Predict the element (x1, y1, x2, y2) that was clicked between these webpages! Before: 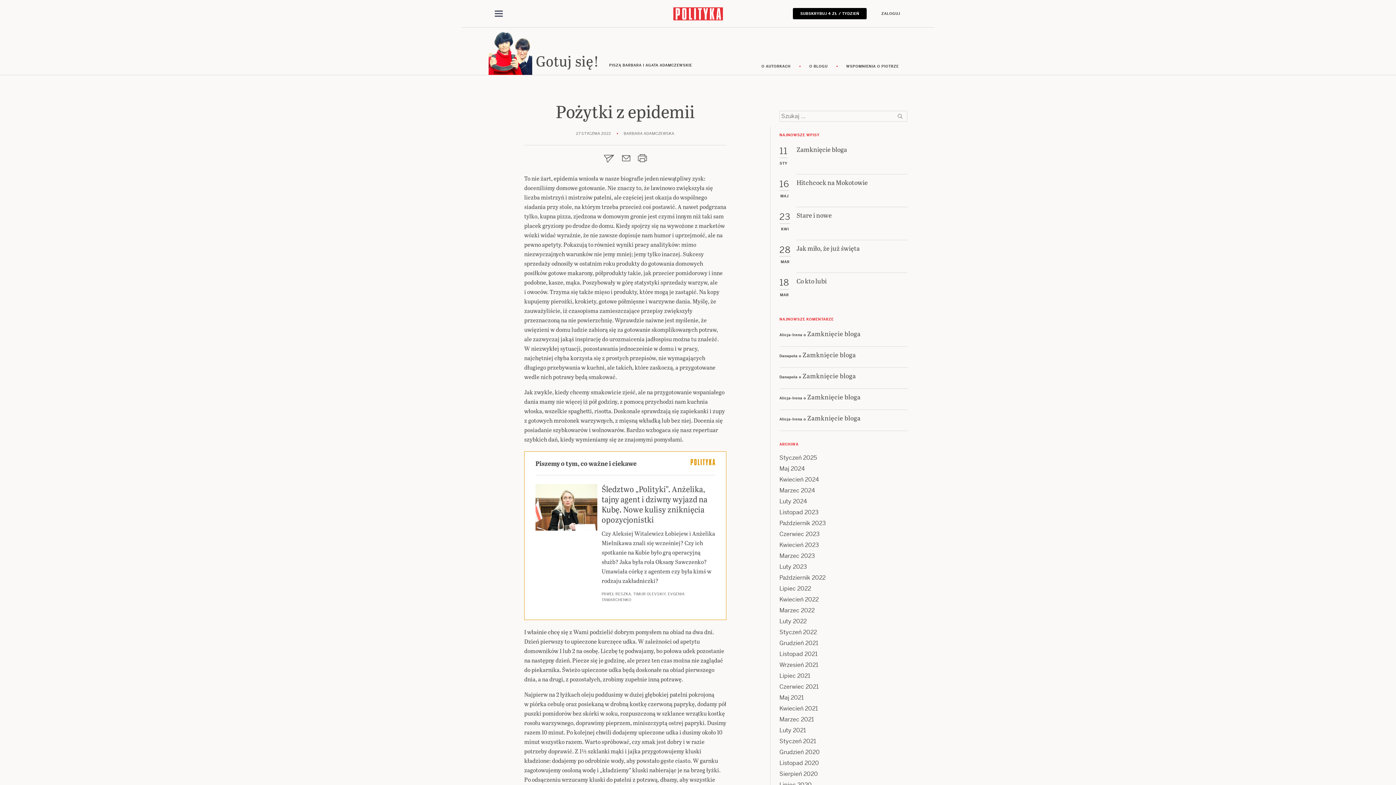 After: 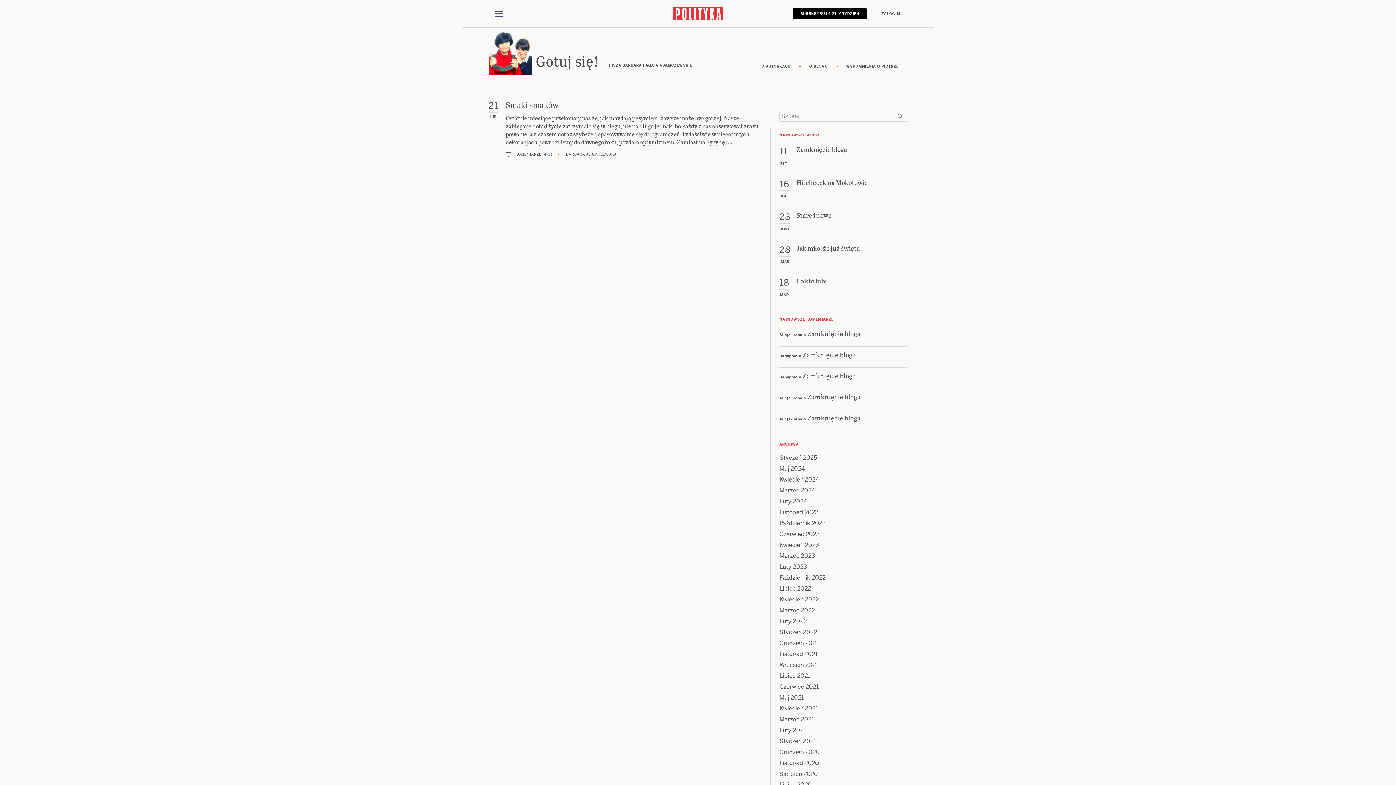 Action: bbox: (779, 781, 812, 788) label: Lipiec 2020